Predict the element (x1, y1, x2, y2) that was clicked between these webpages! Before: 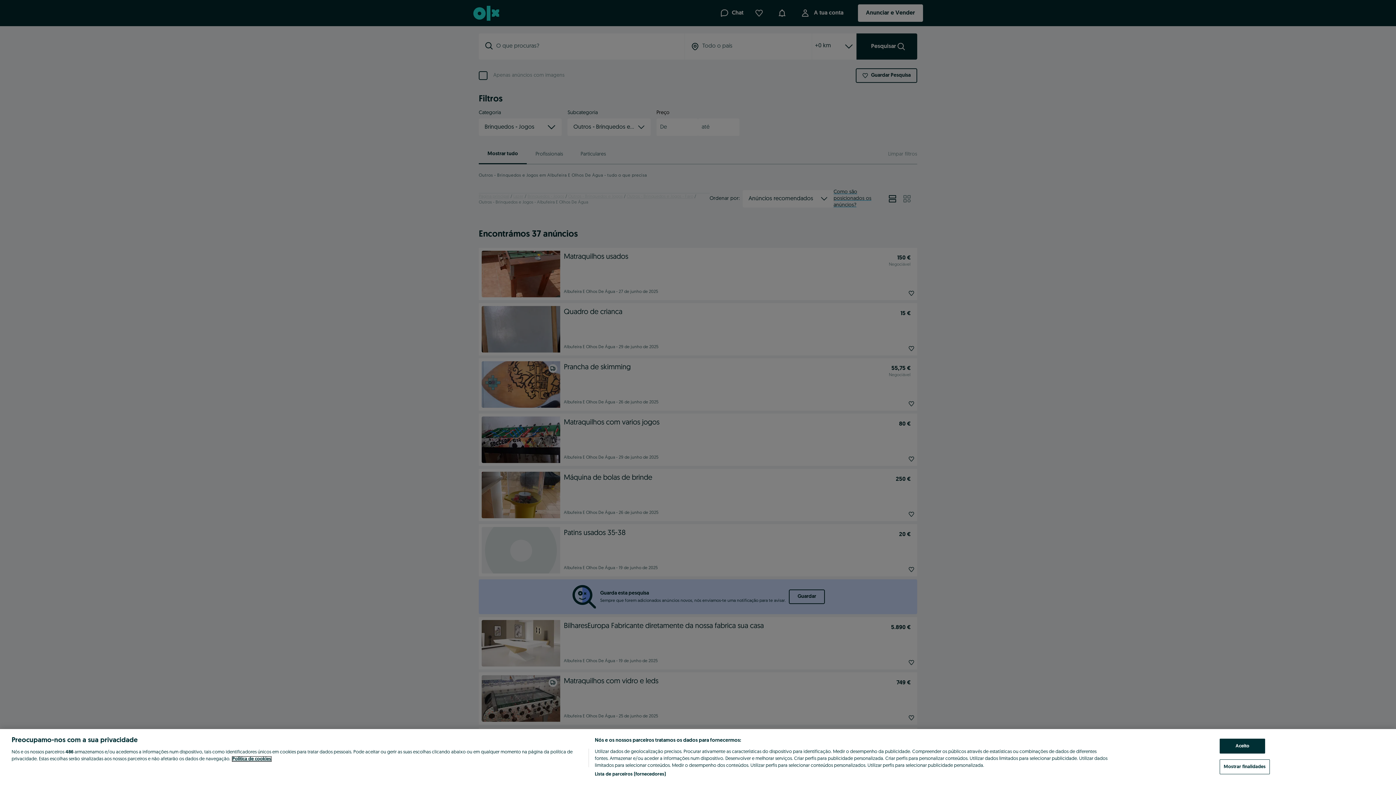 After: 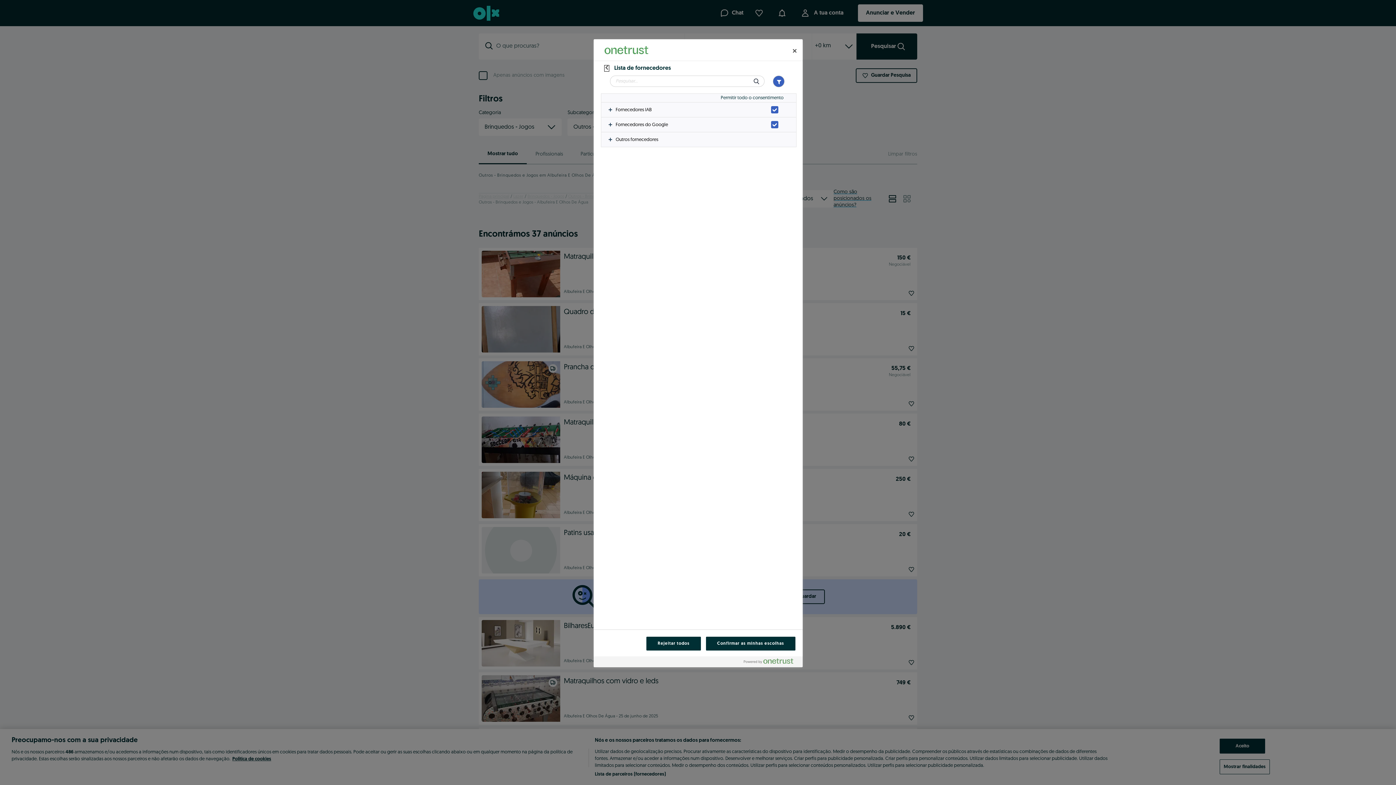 Action: label: Lista de parceiros (fornecedores) bbox: (594, 771, 665, 778)